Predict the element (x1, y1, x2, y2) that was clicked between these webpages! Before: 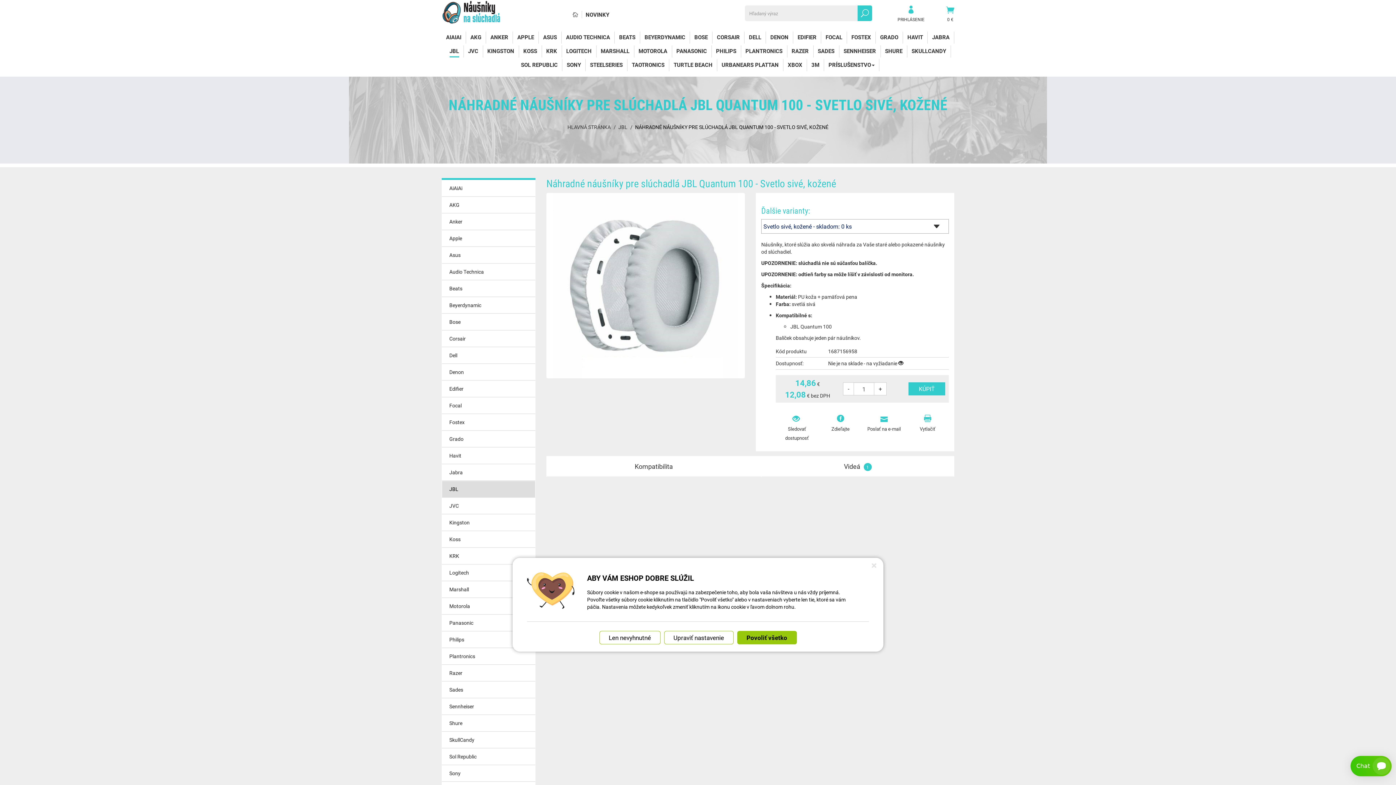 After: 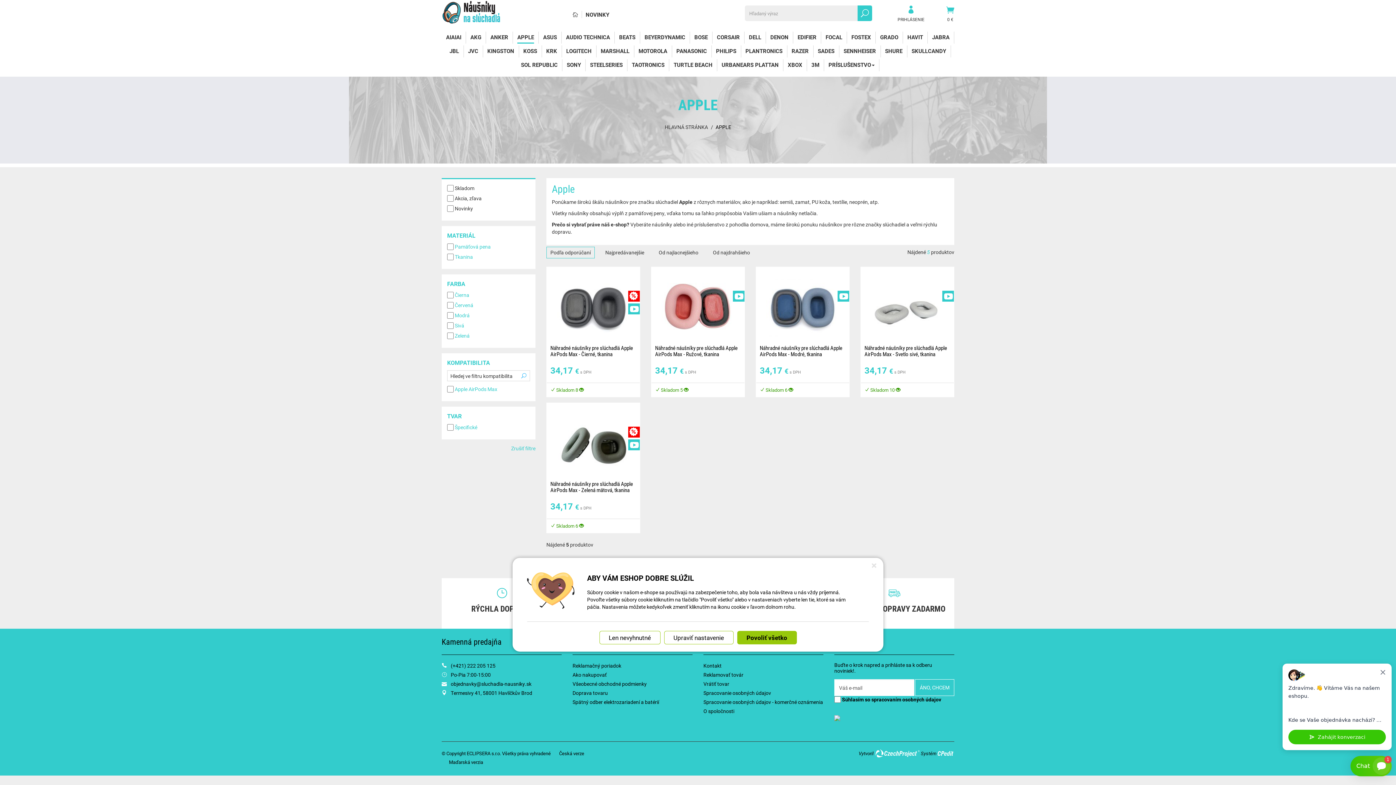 Action: bbox: (441, 230, 535, 246) label: Apple